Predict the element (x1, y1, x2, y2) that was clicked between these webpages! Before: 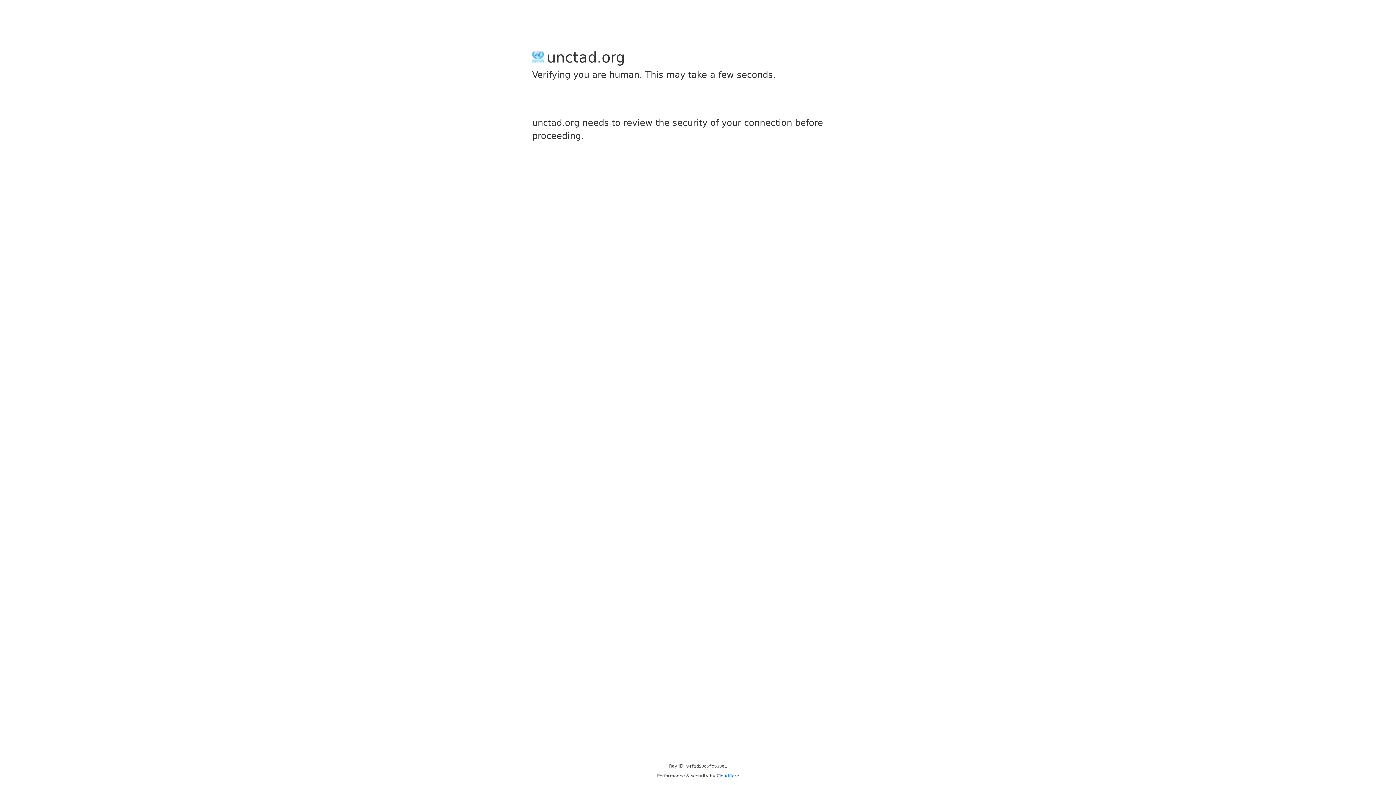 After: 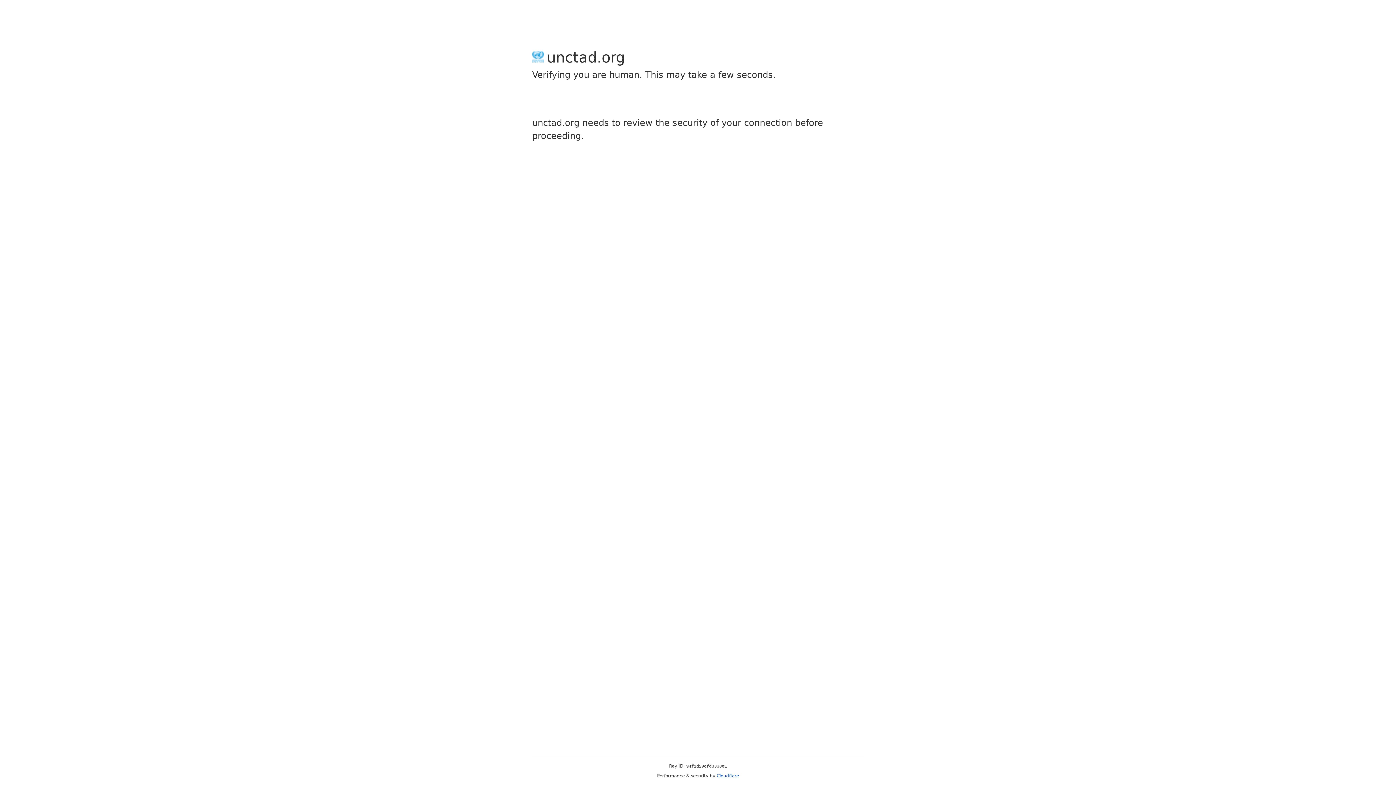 Action: label: Cloudflare bbox: (716, 773, 739, 778)